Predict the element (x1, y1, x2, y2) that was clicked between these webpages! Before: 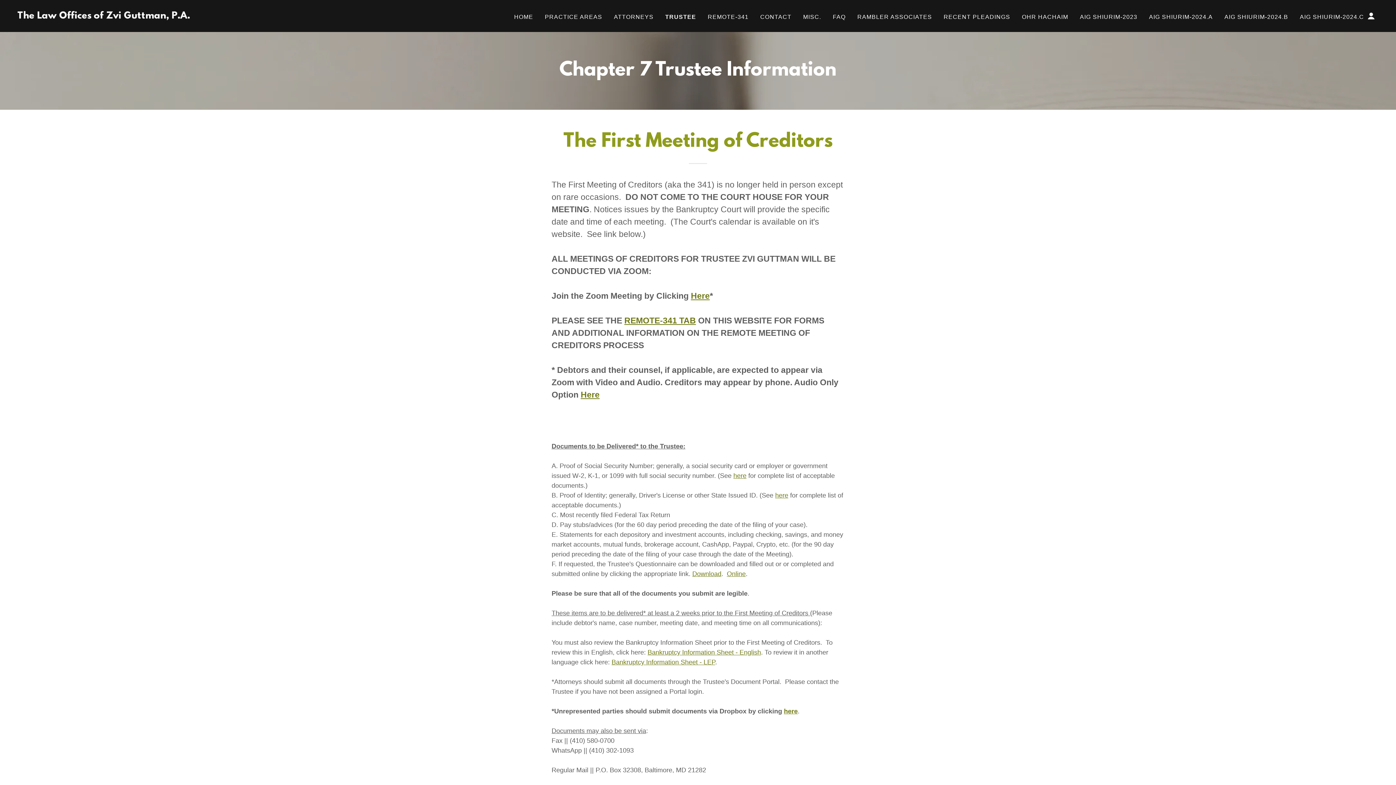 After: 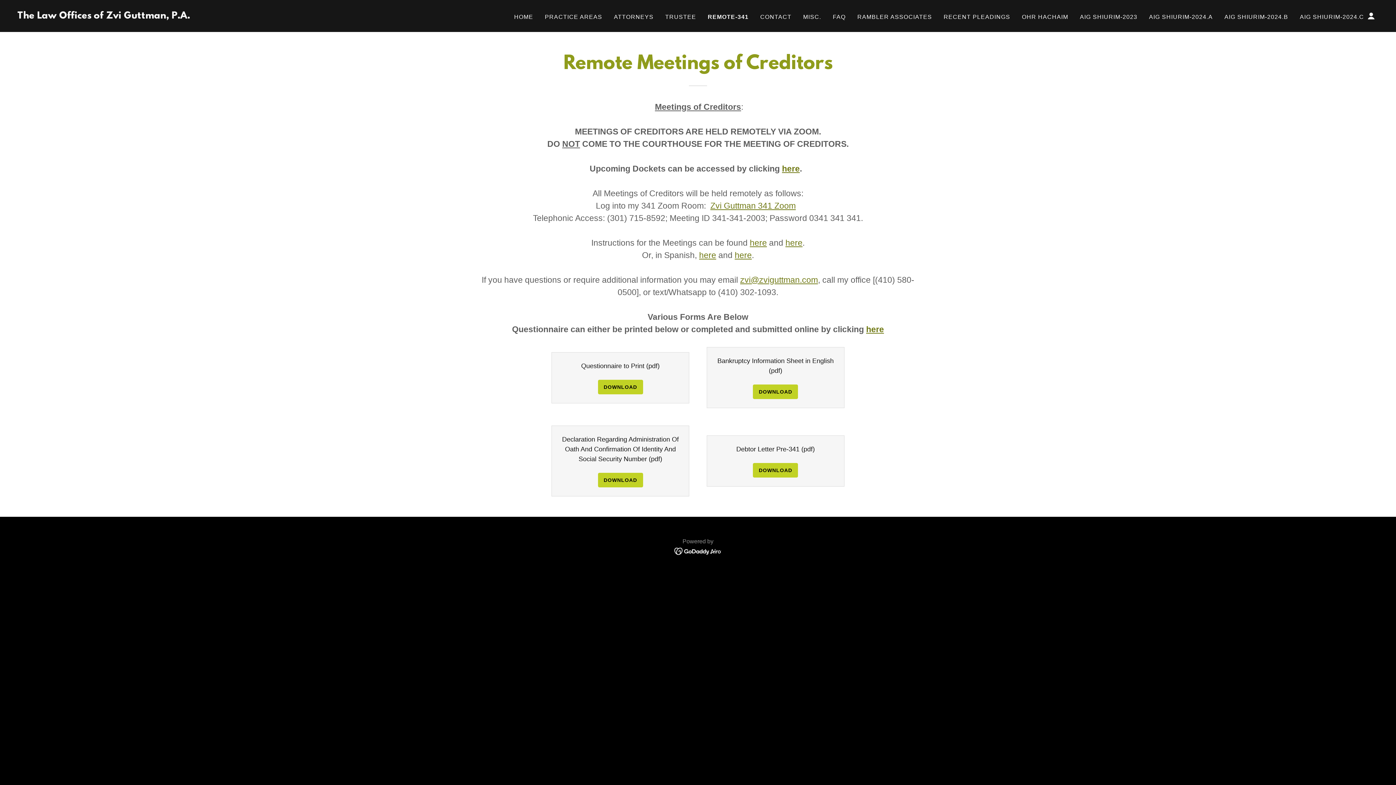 Action: bbox: (705, 10, 751, 23) label: REMOTE-341